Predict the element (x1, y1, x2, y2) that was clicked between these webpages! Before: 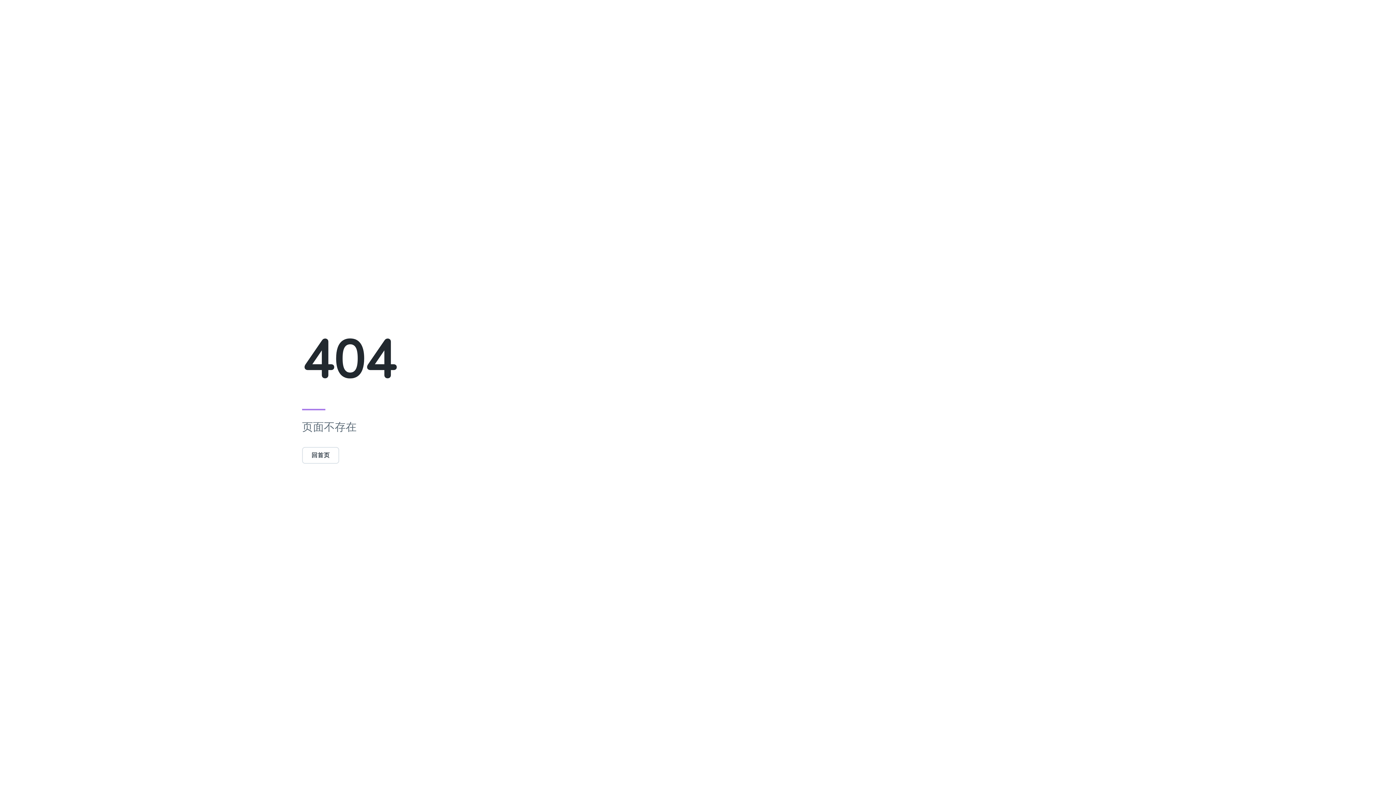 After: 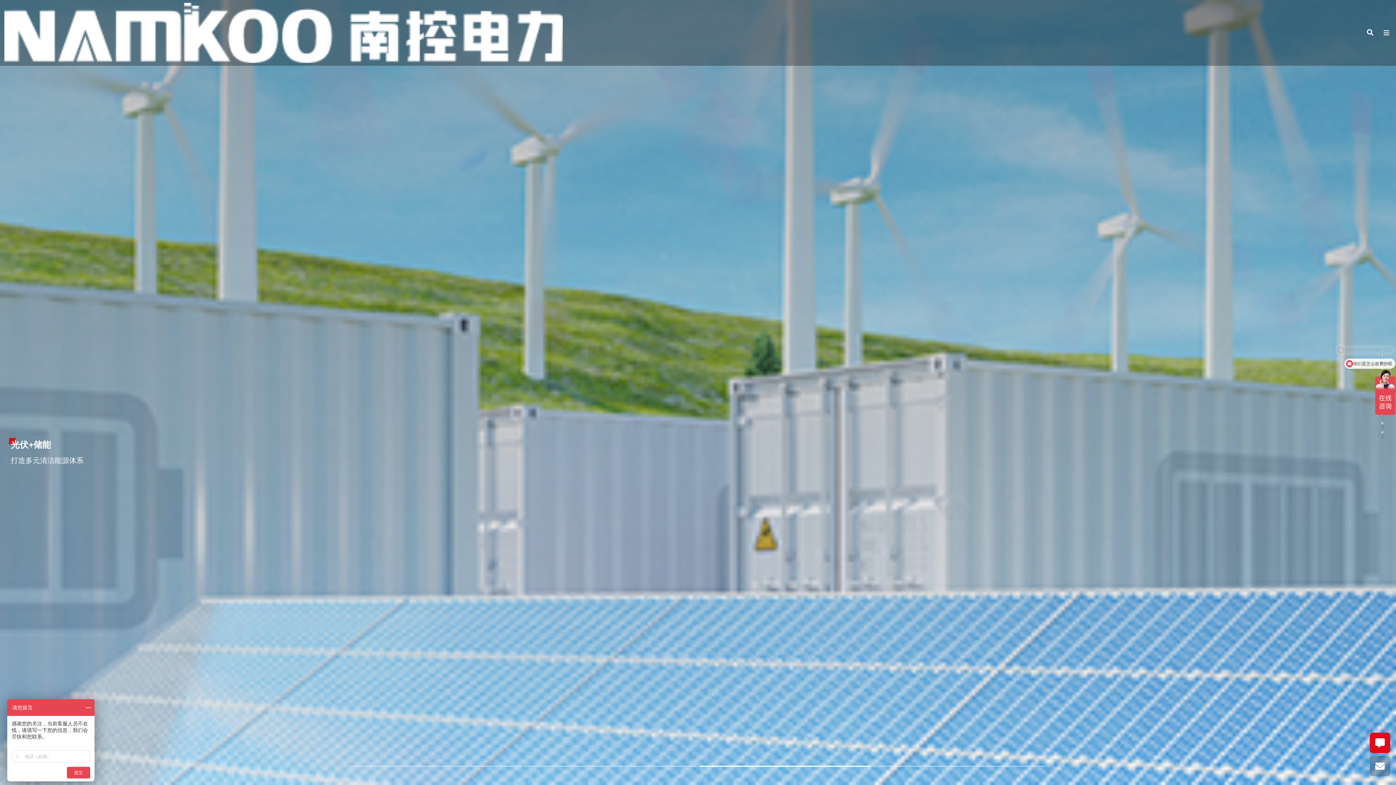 Action: bbox: (302, 451, 339, 459) label: 回首页